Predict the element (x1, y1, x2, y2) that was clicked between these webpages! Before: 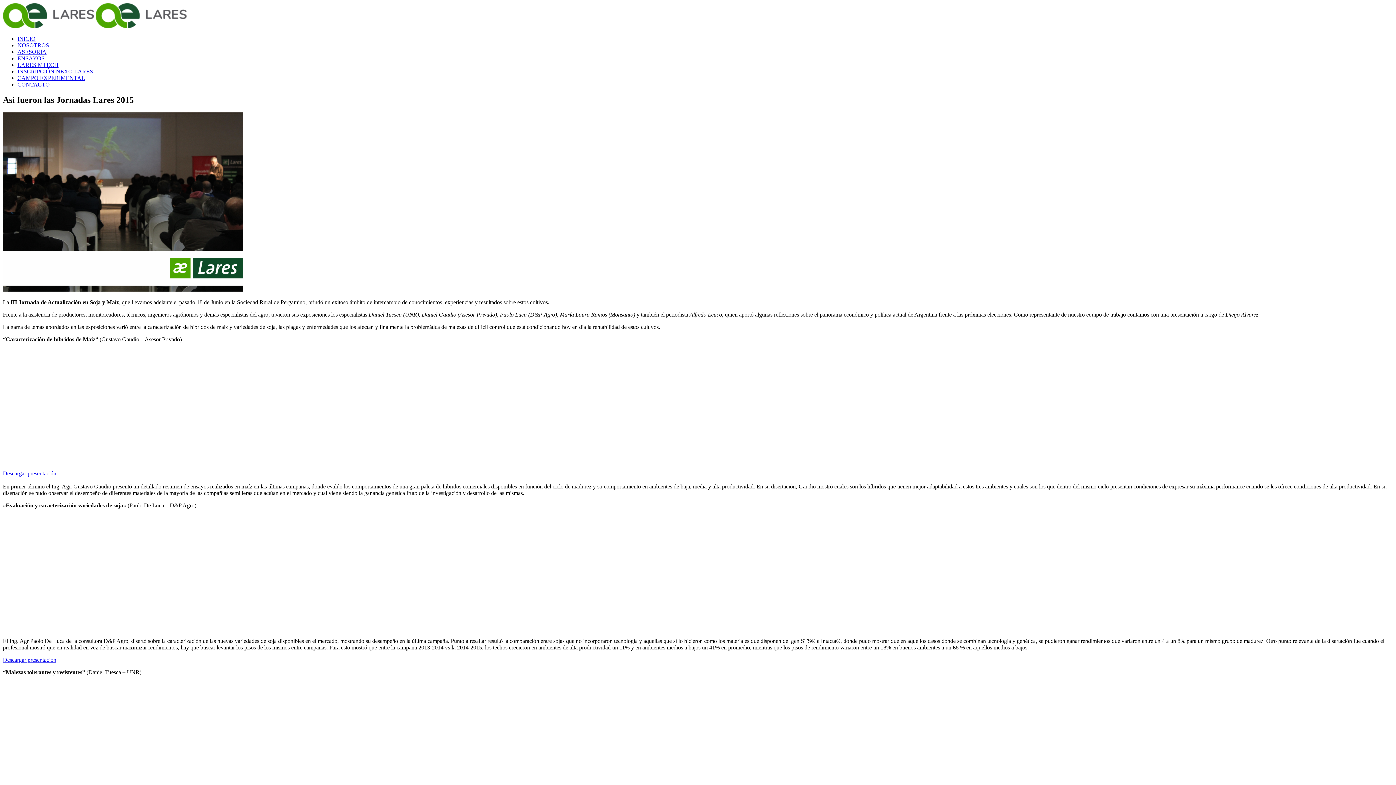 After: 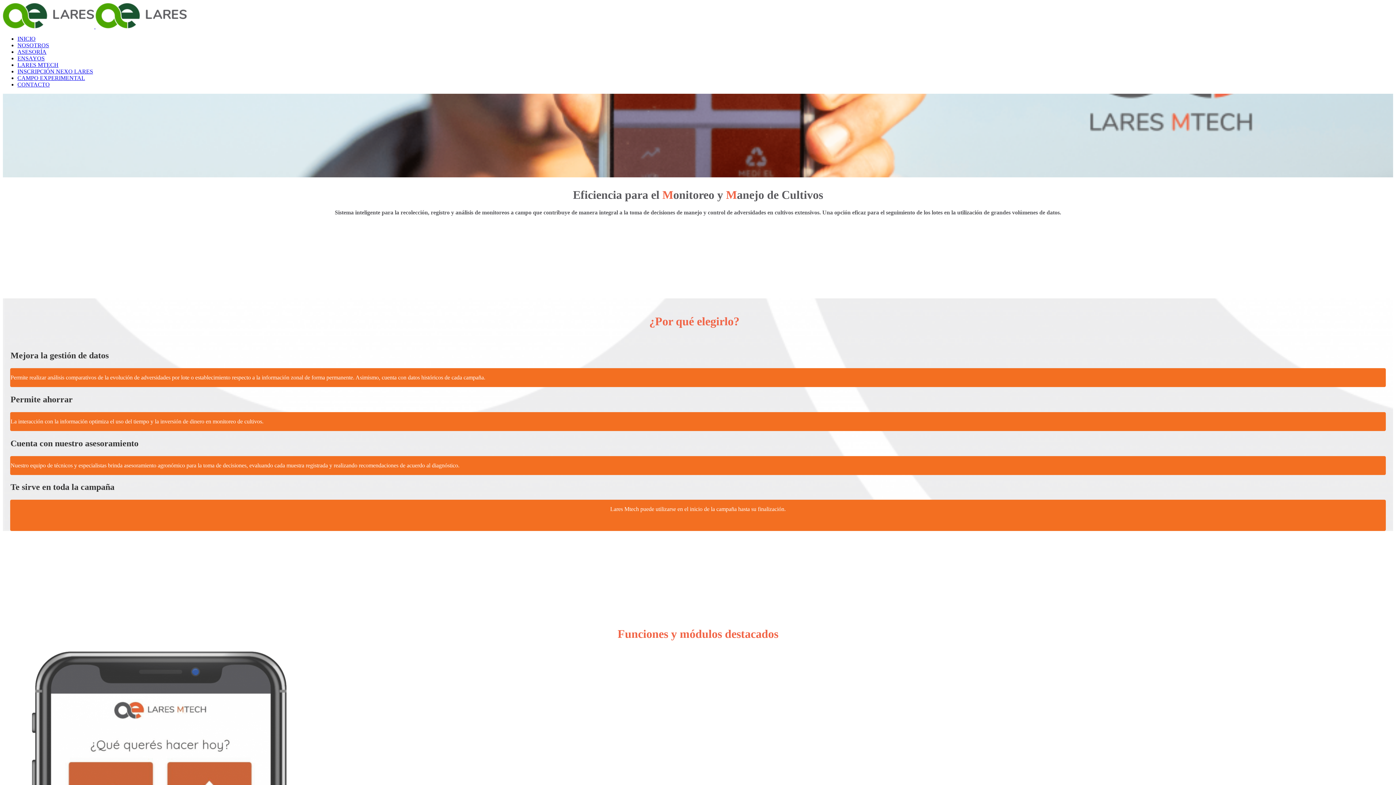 Action: label: LARES MTECH bbox: (17, 61, 58, 68)